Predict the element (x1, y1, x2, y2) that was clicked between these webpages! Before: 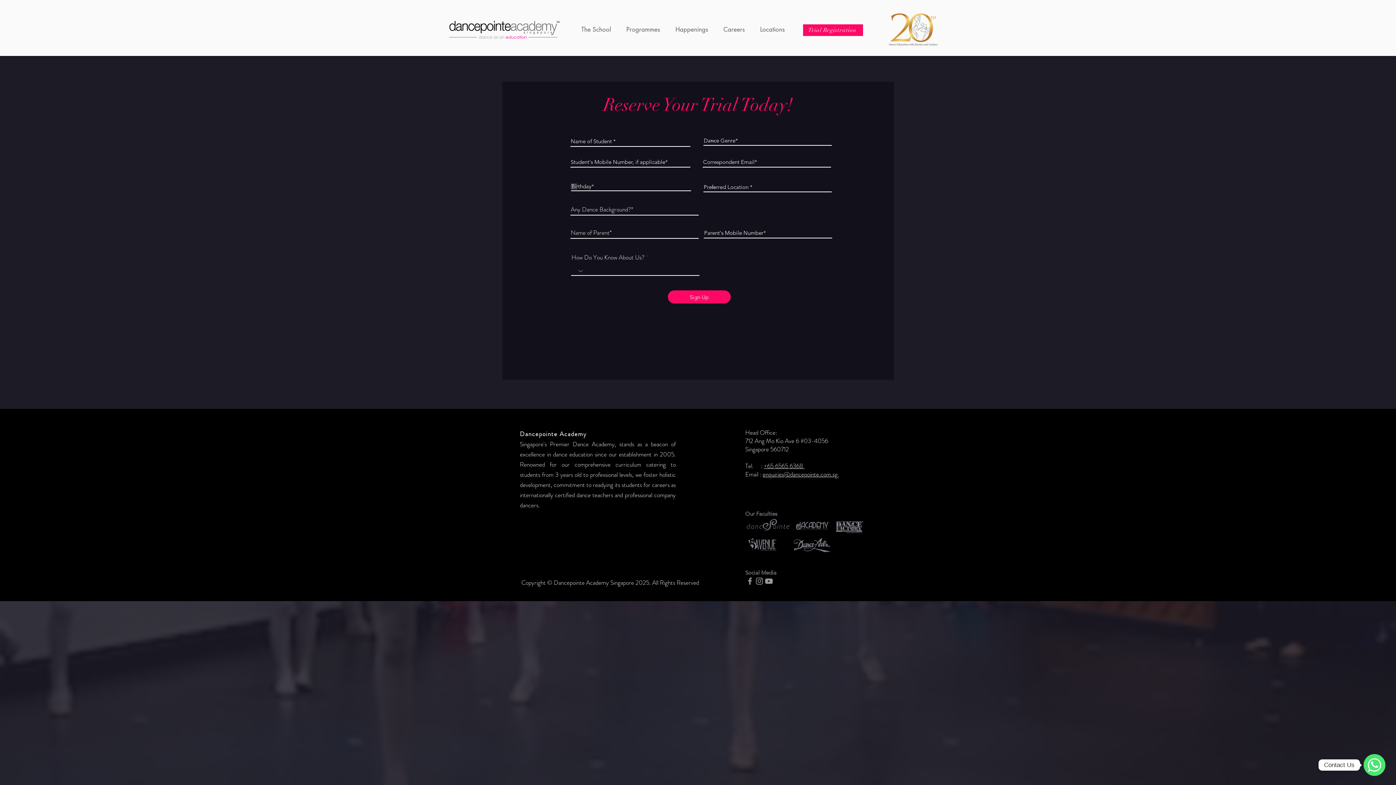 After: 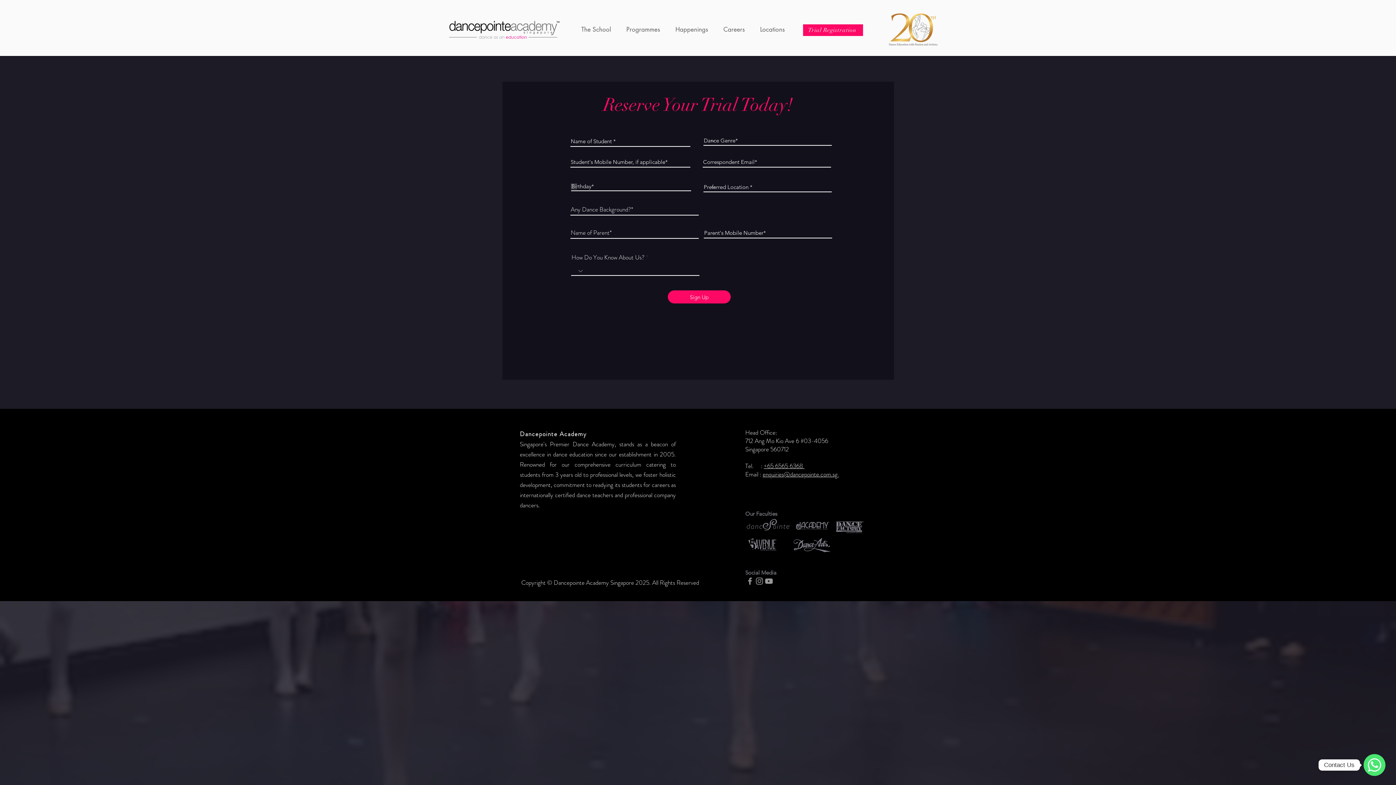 Action: bbox: (833, 518, 865, 536)